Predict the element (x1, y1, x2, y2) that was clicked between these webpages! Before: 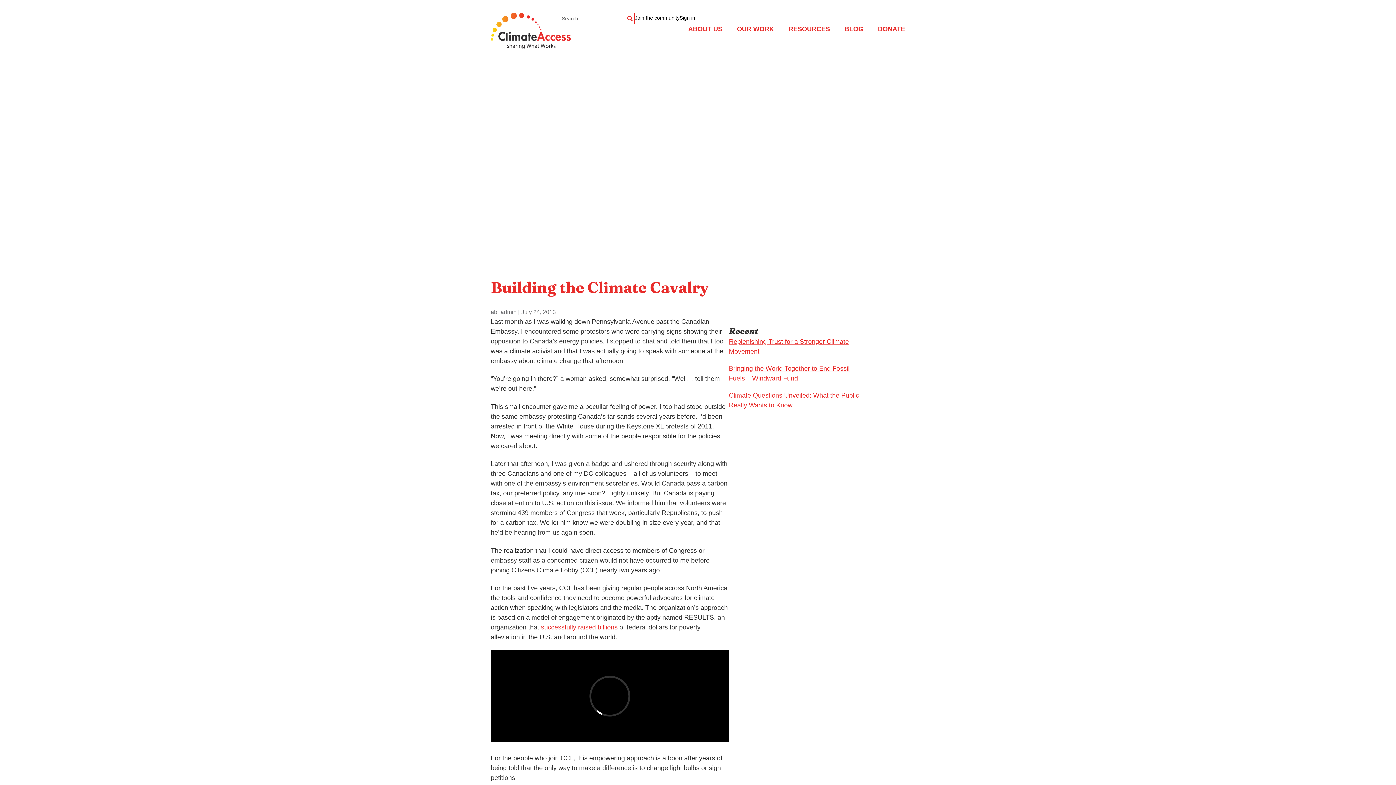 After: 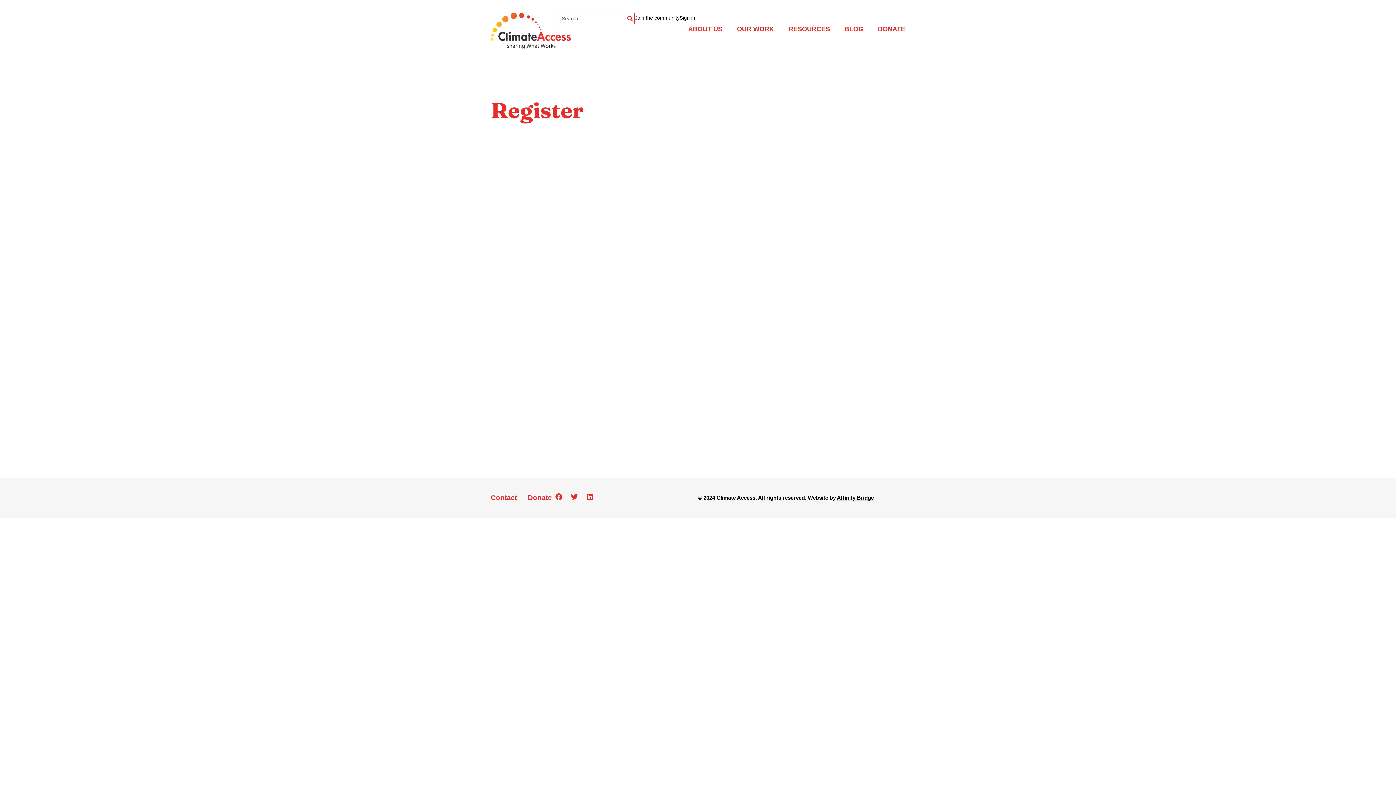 Action: bbox: (635, 15, 679, 20) label: Join the community